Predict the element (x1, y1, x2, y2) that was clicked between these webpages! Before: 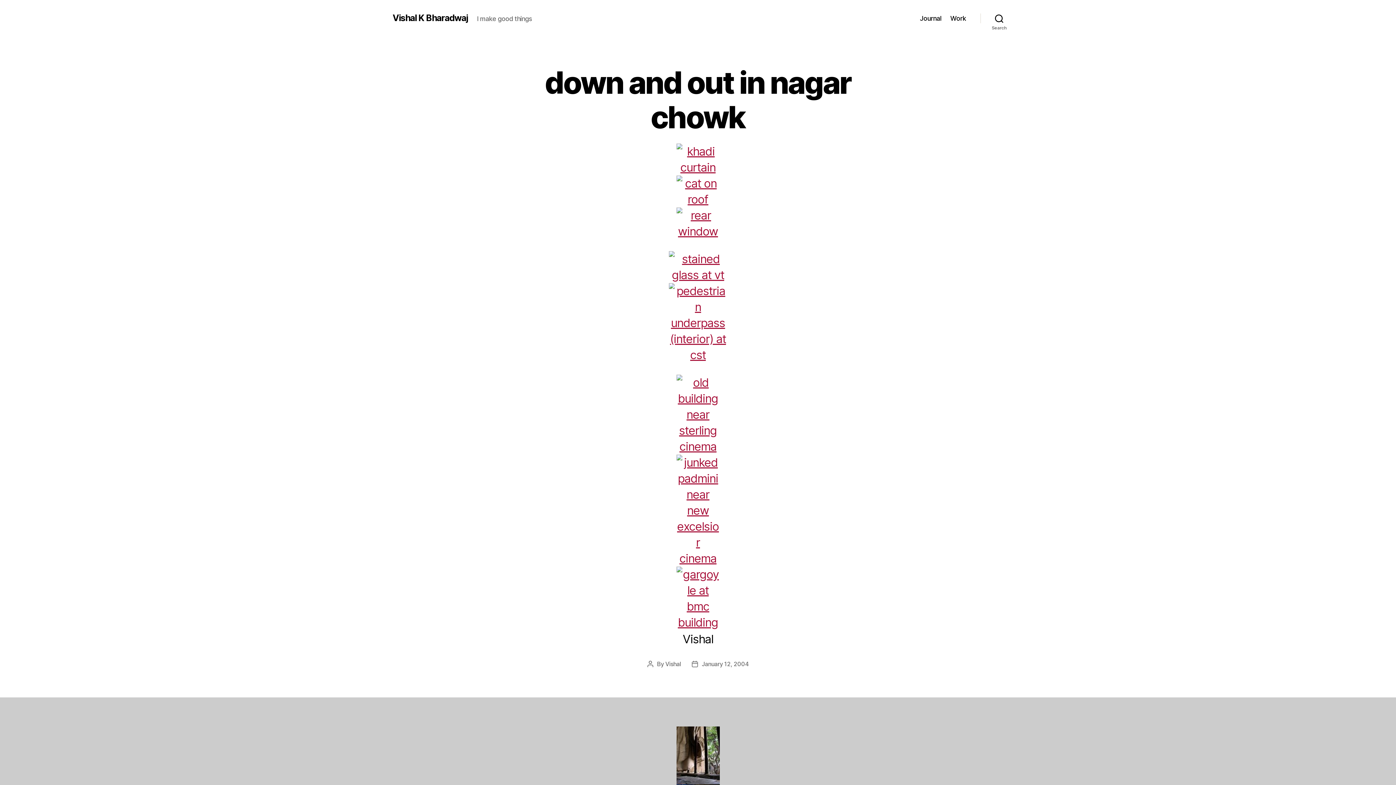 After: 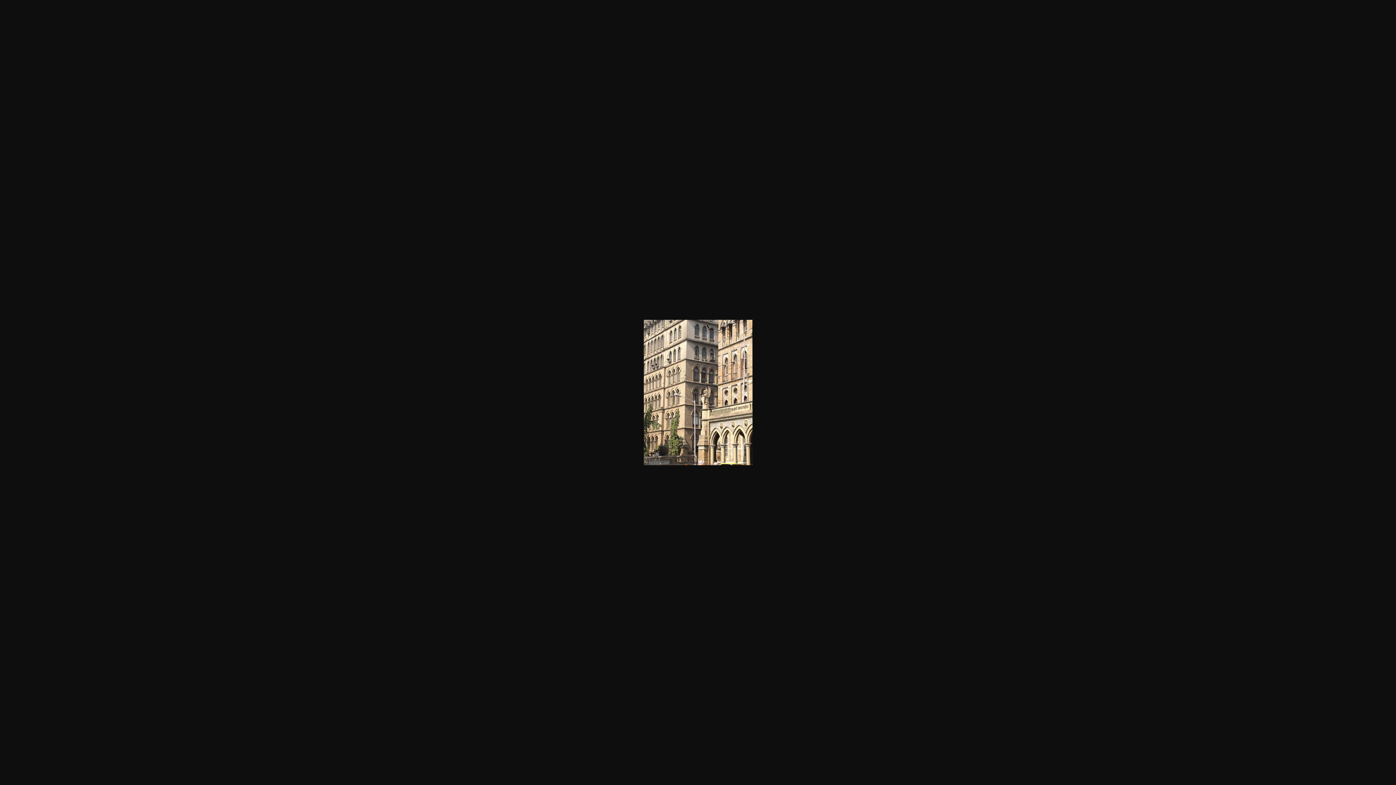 Action: bbox: (552, 566, 843, 630)